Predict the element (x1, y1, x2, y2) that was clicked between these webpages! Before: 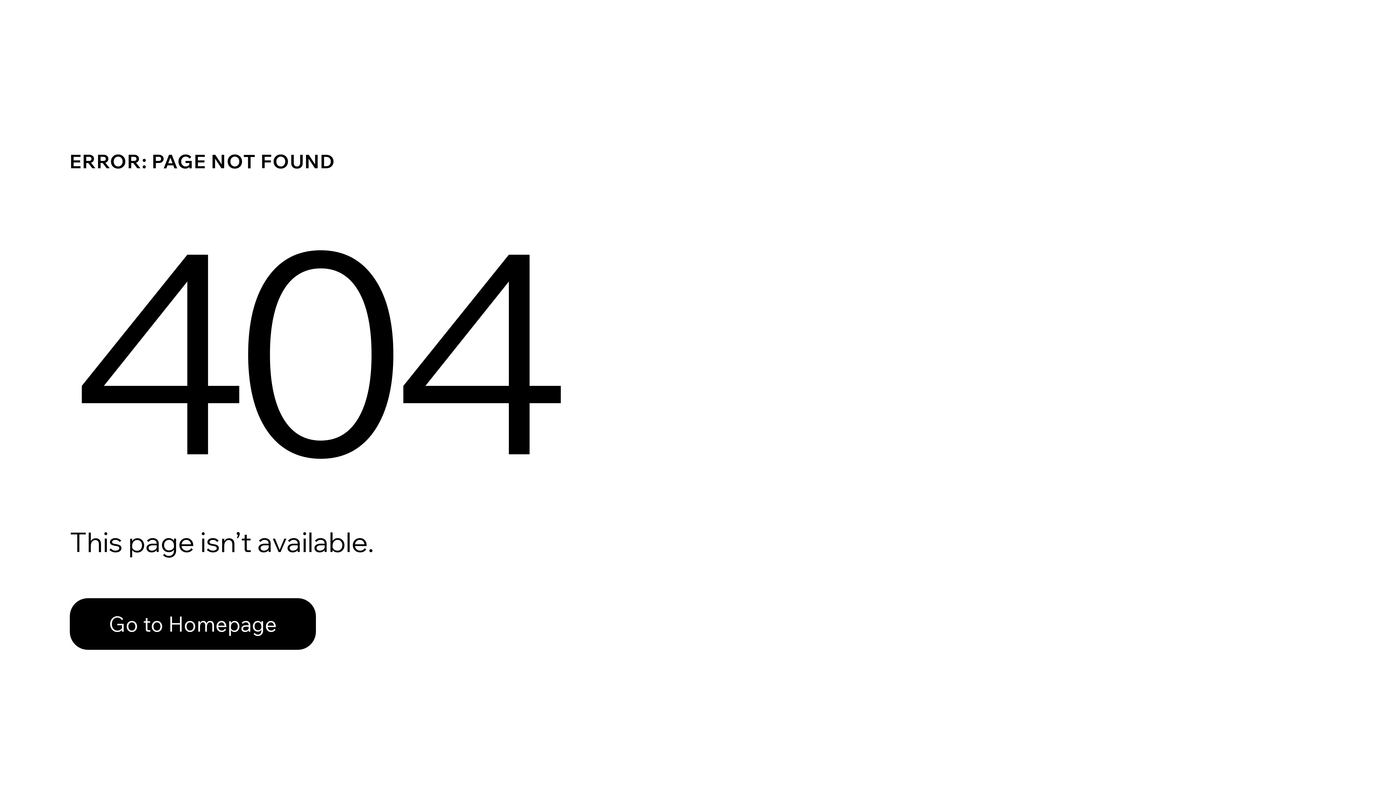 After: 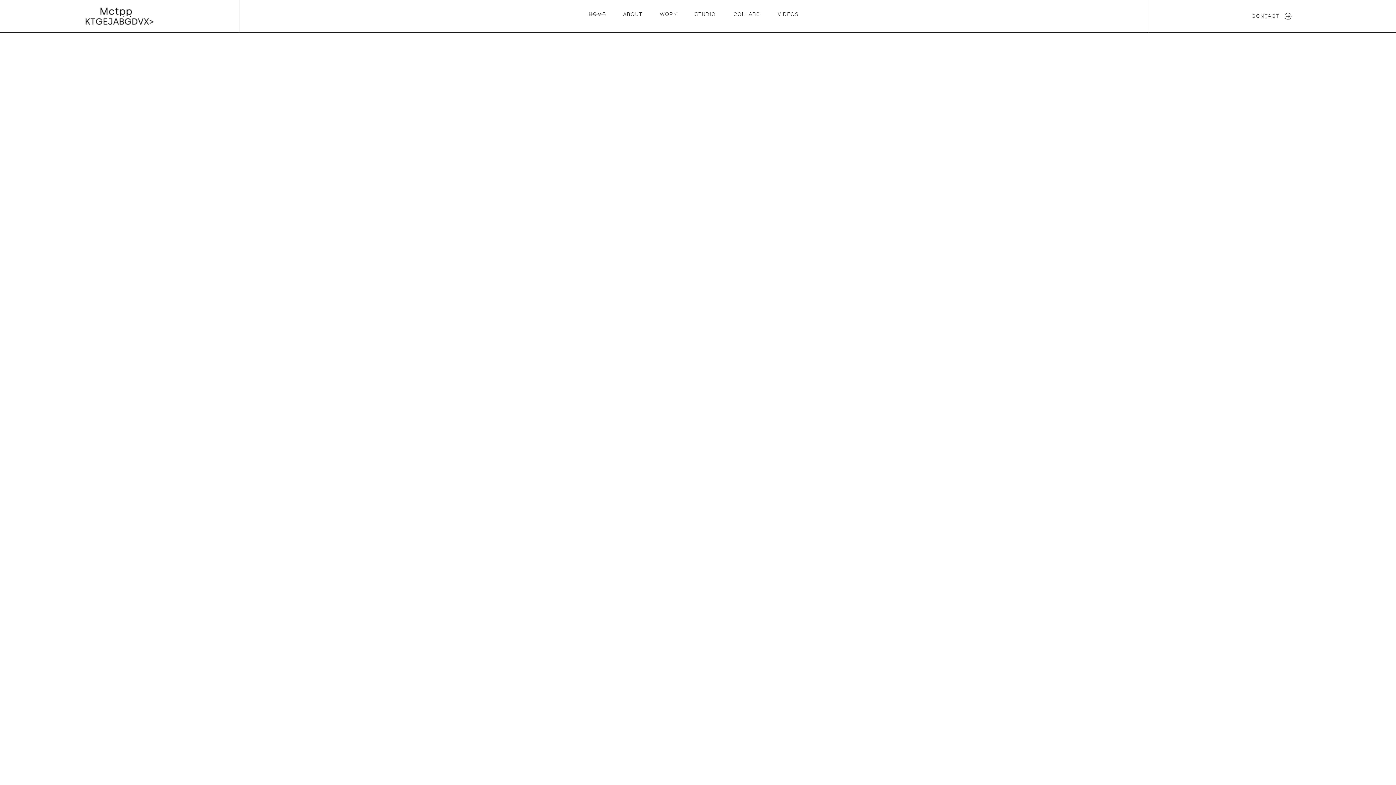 Action: bbox: (69, 598, 316, 650) label: Go to Homepage